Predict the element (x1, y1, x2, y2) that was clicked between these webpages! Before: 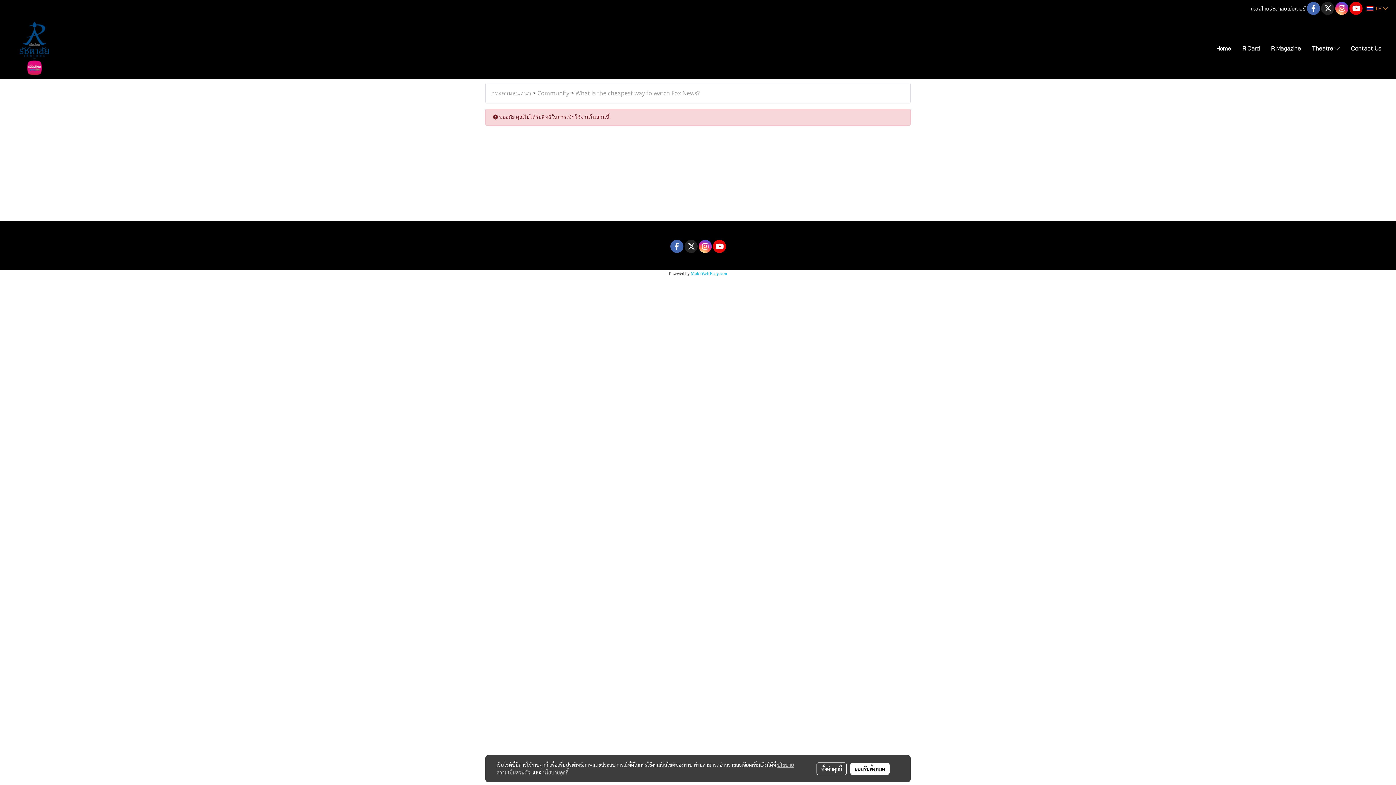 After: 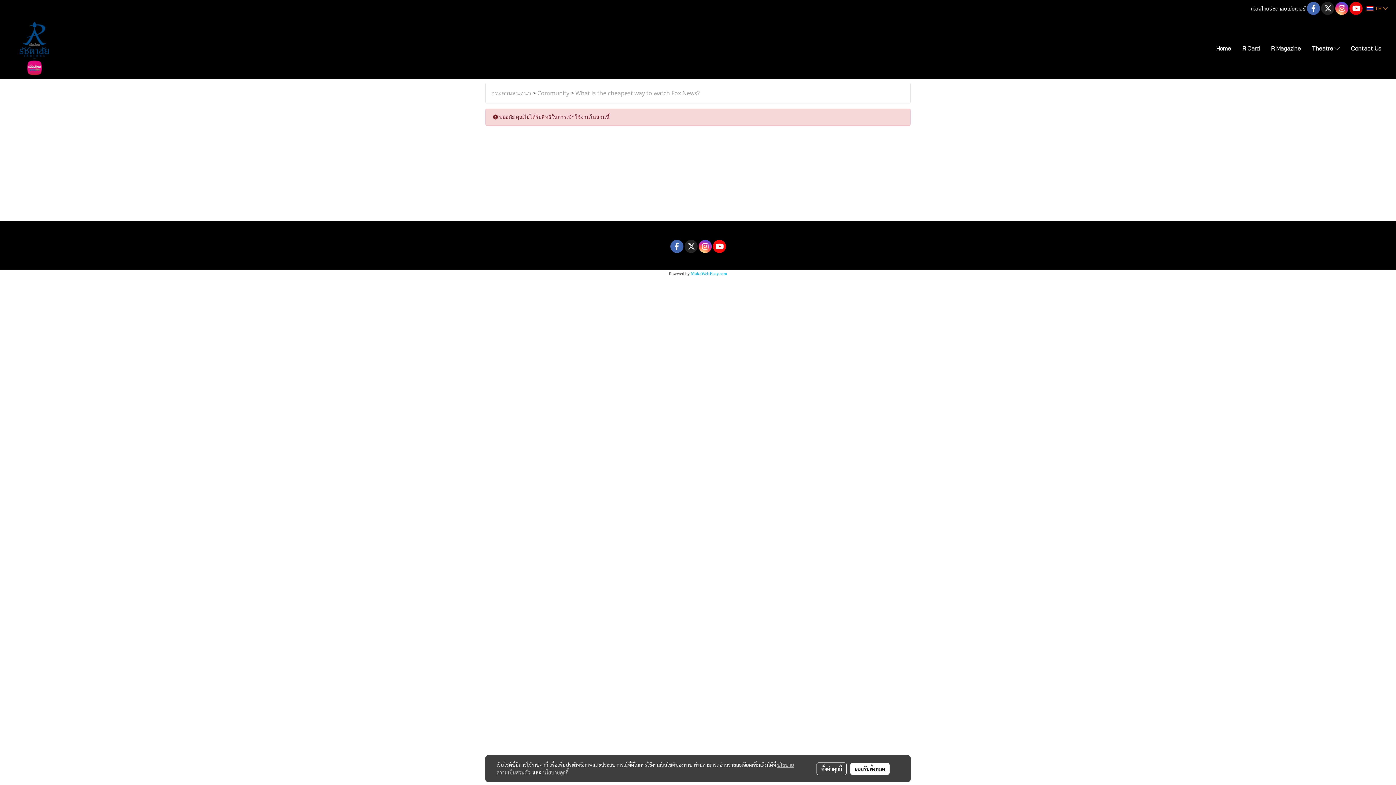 Action: bbox: (712, 240, 726, 253)